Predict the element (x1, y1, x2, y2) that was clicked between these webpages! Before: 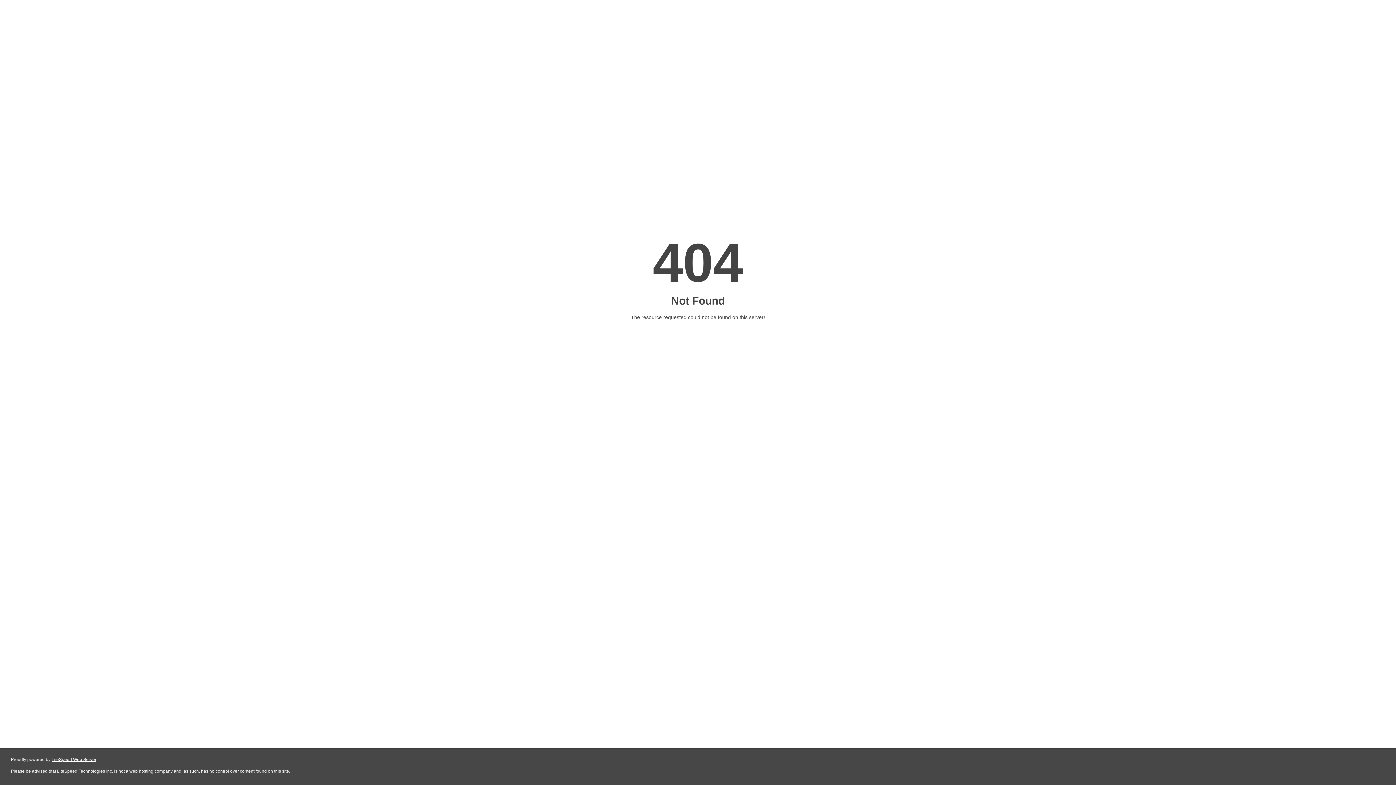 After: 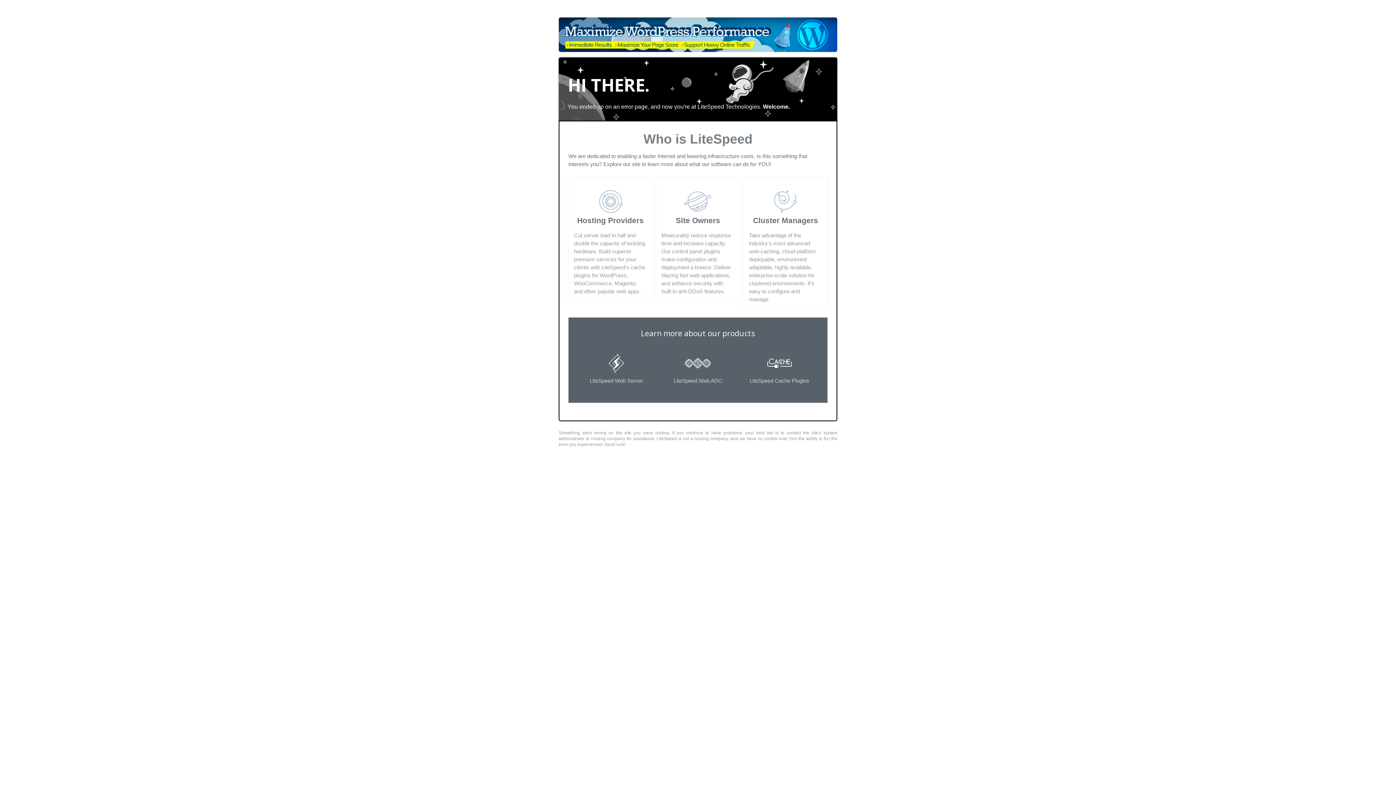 Action: label: LiteSpeed Web Server bbox: (51, 757, 96, 762)